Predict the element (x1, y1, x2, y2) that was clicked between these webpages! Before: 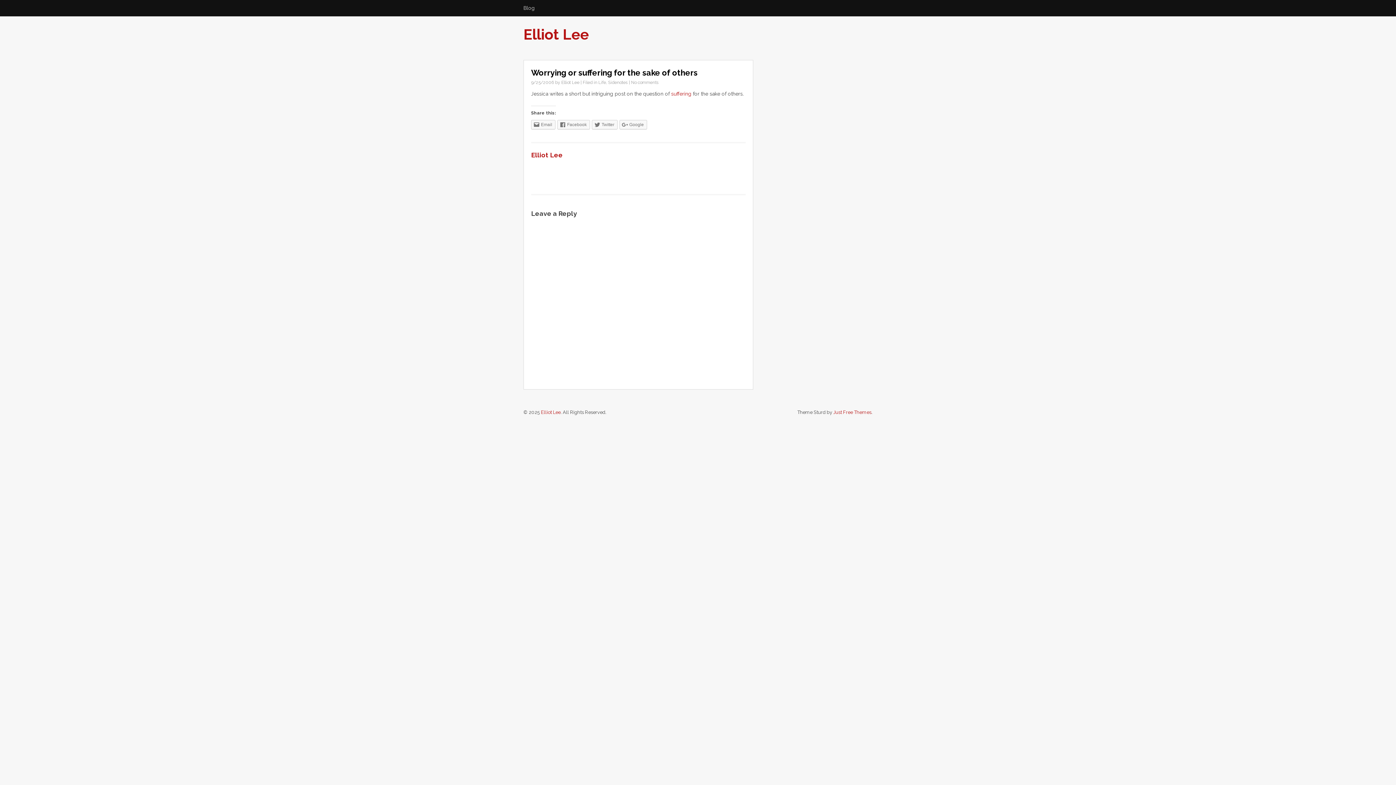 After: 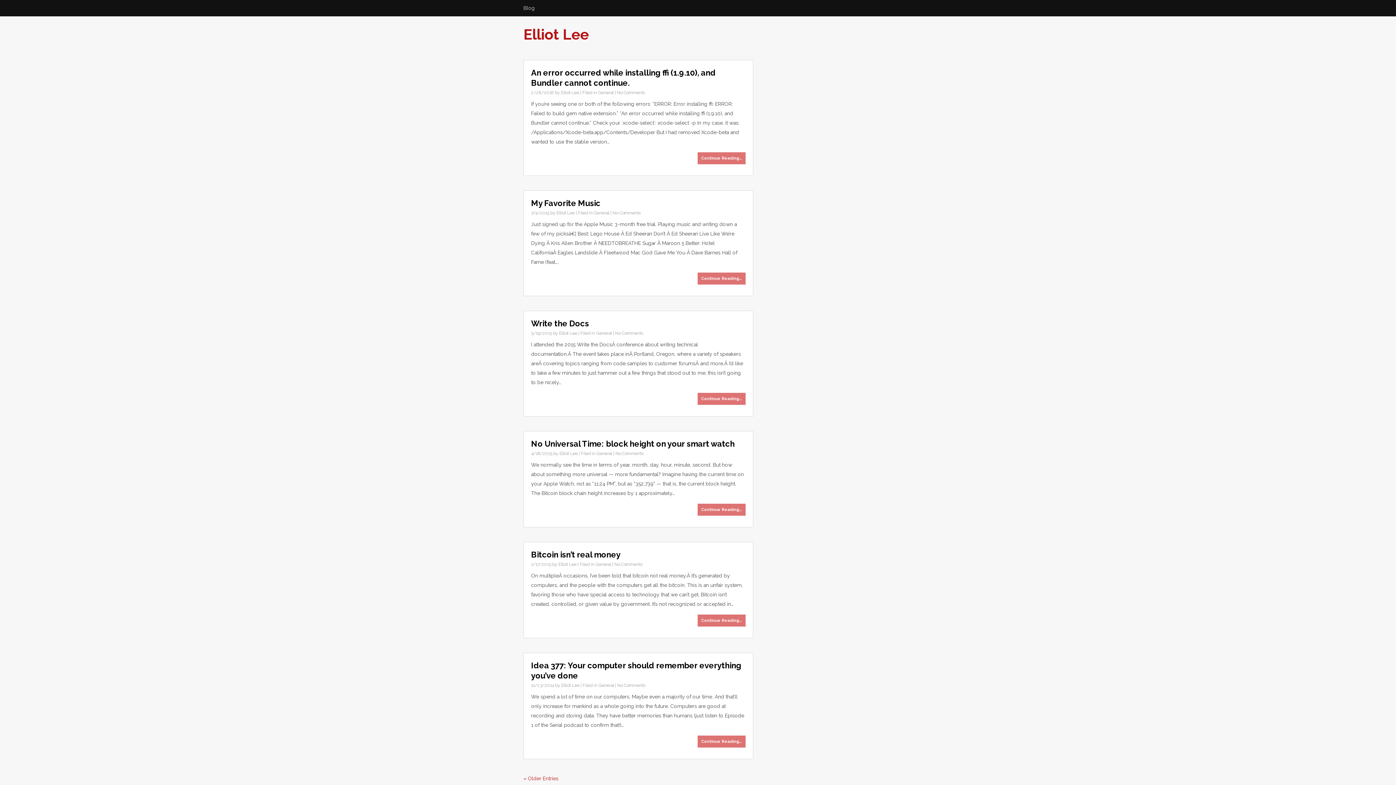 Action: bbox: (523, 1, 534, 14) label: Blog